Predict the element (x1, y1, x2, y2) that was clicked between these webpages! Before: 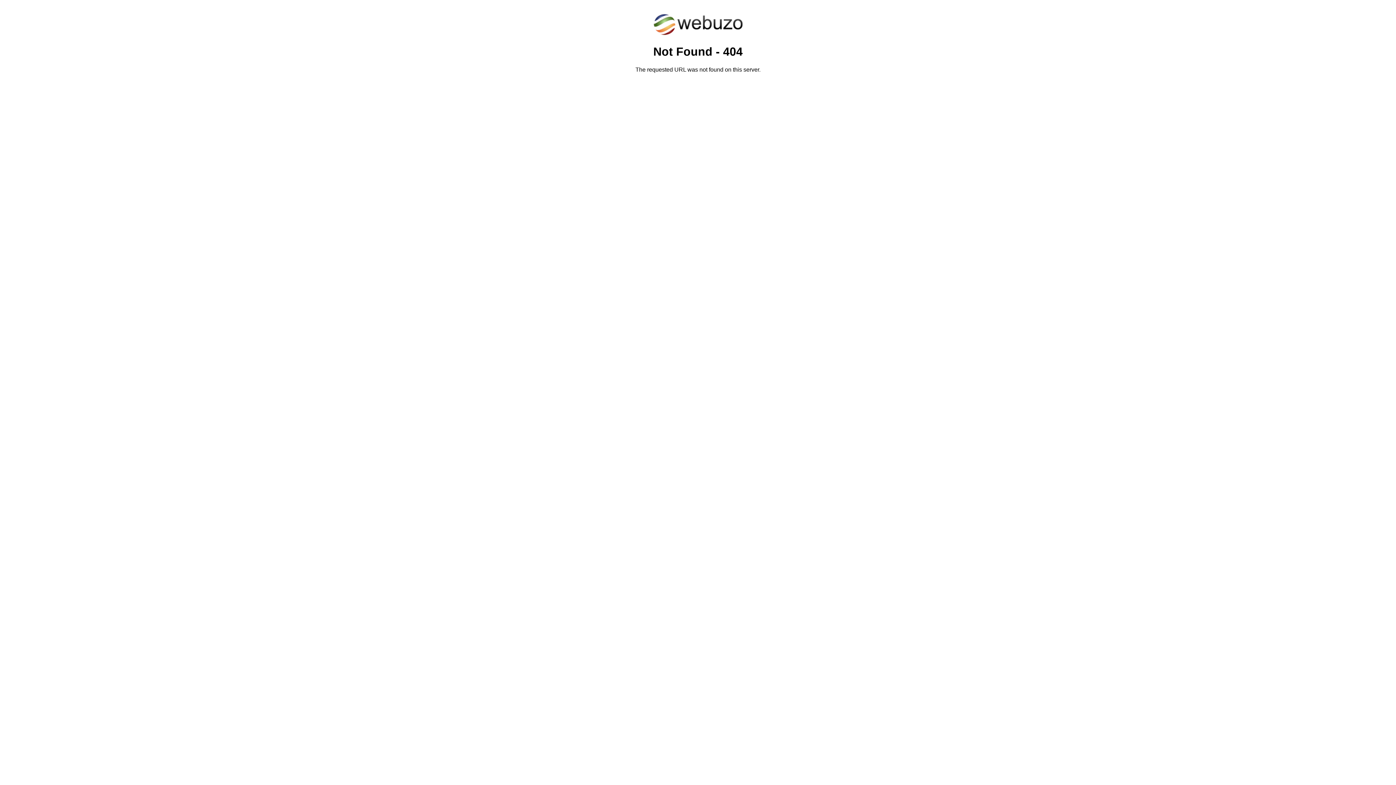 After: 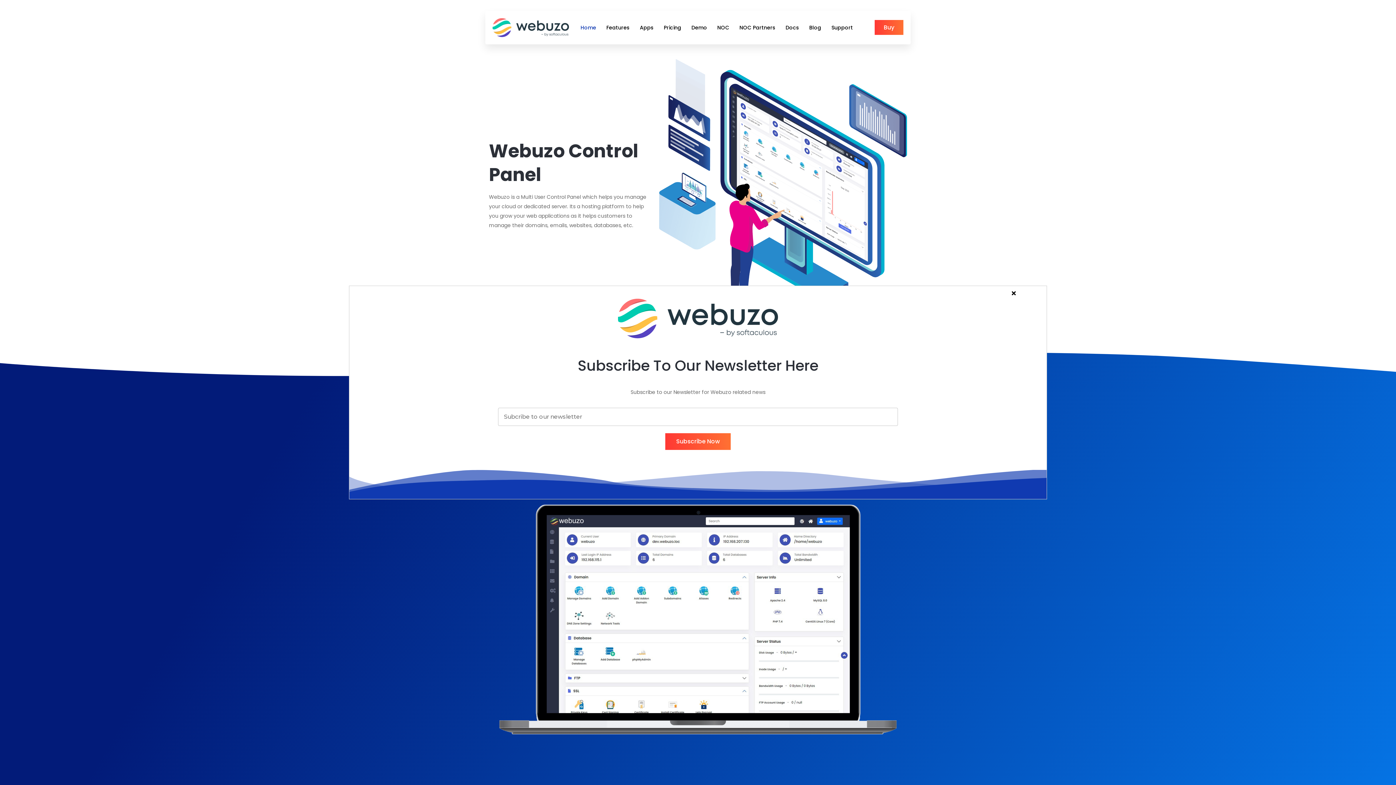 Action: bbox: (652, 30, 743, 37)